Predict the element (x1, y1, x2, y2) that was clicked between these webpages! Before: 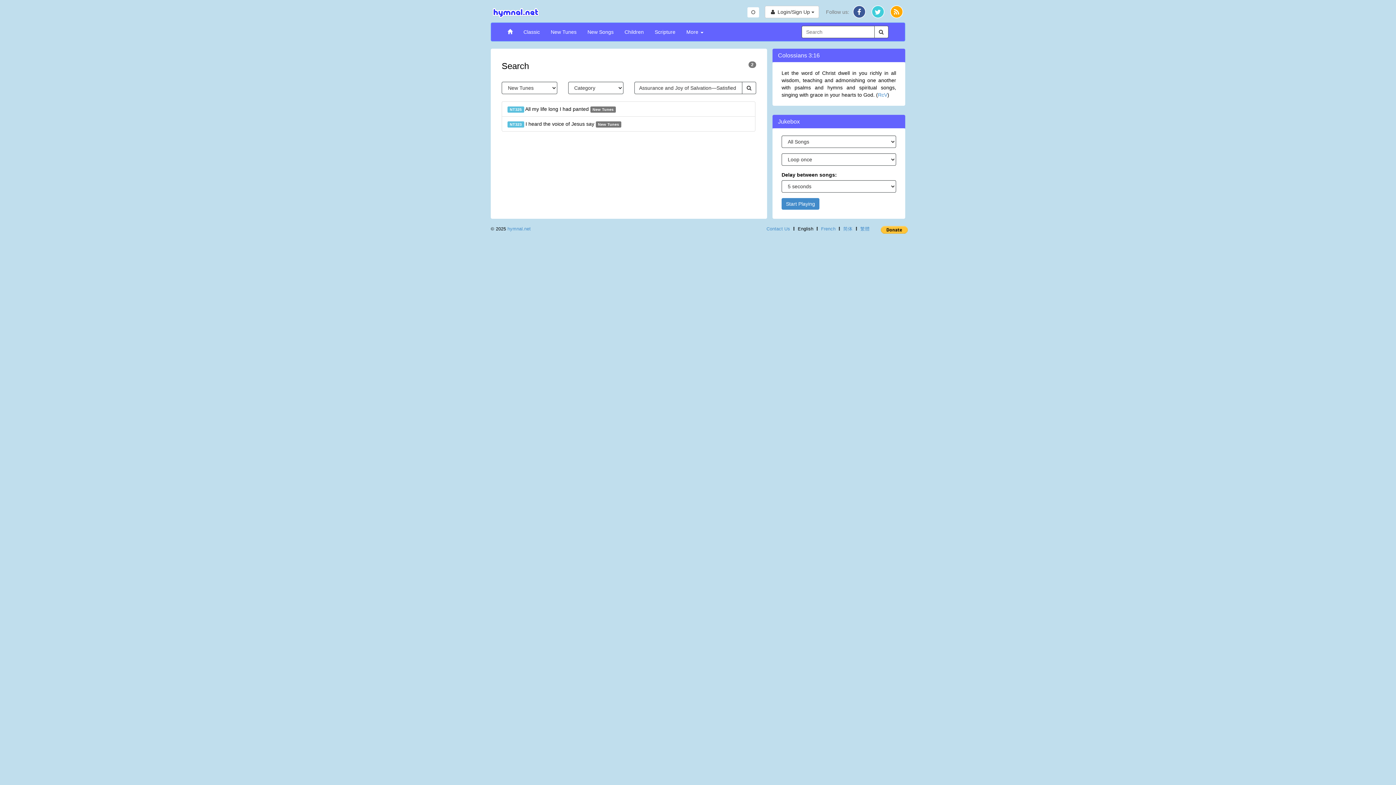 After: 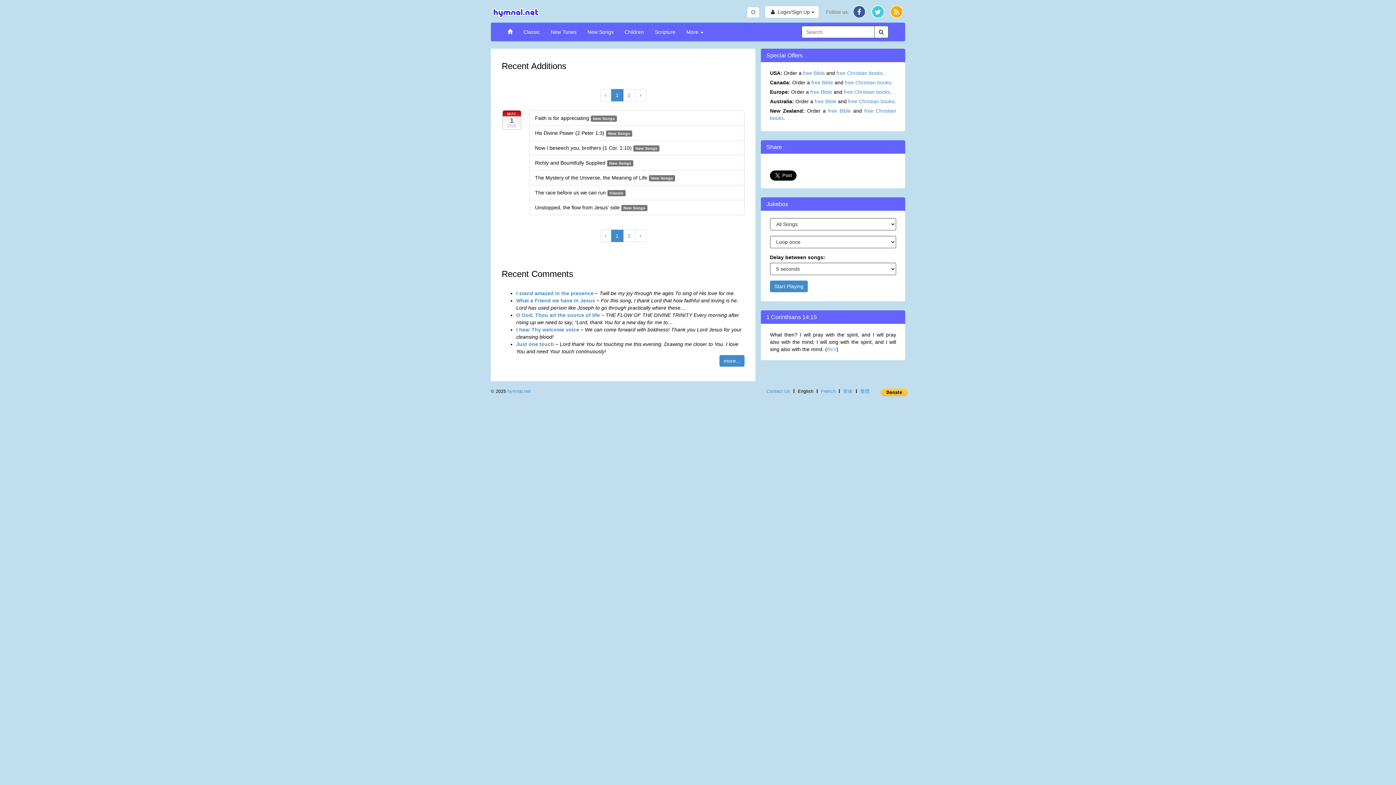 Action: bbox: (490, 5, 698, 20)